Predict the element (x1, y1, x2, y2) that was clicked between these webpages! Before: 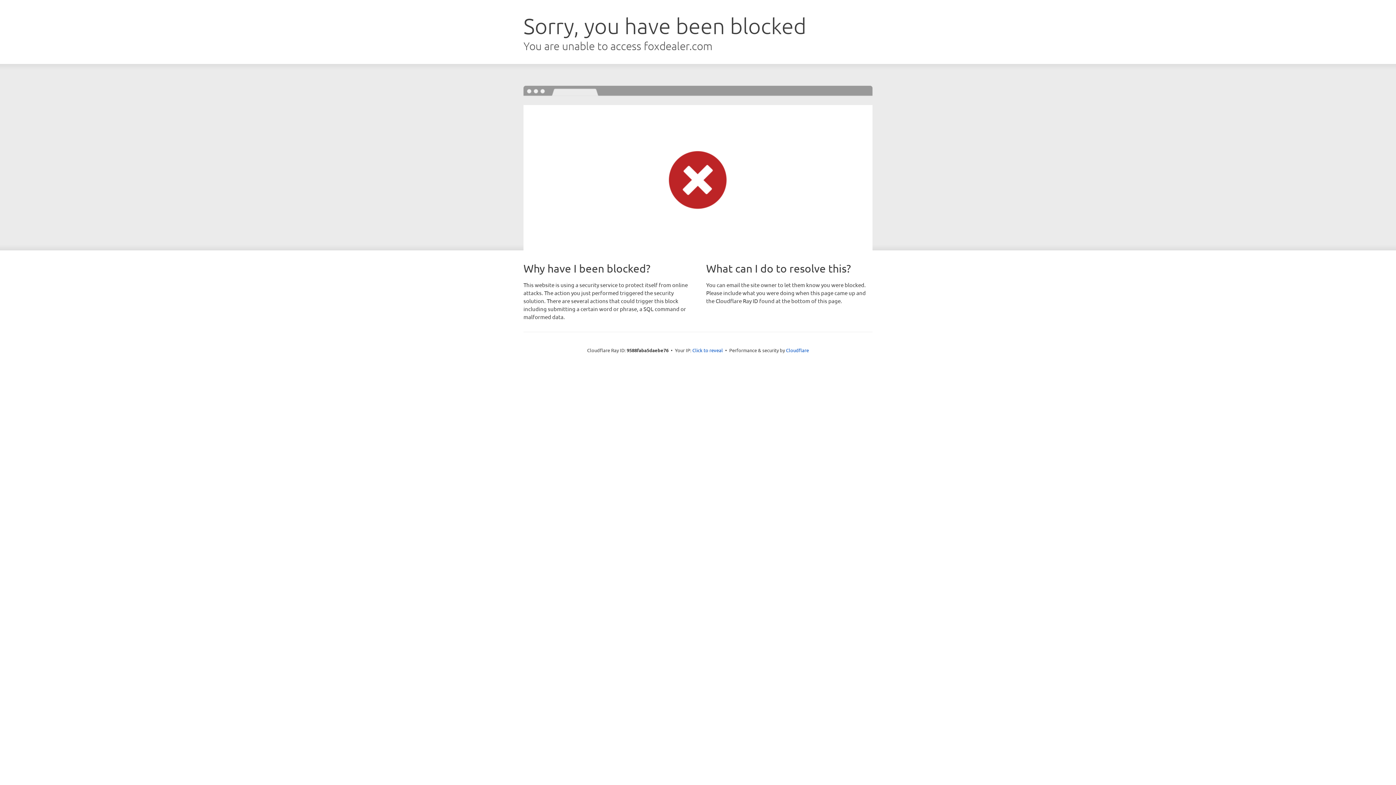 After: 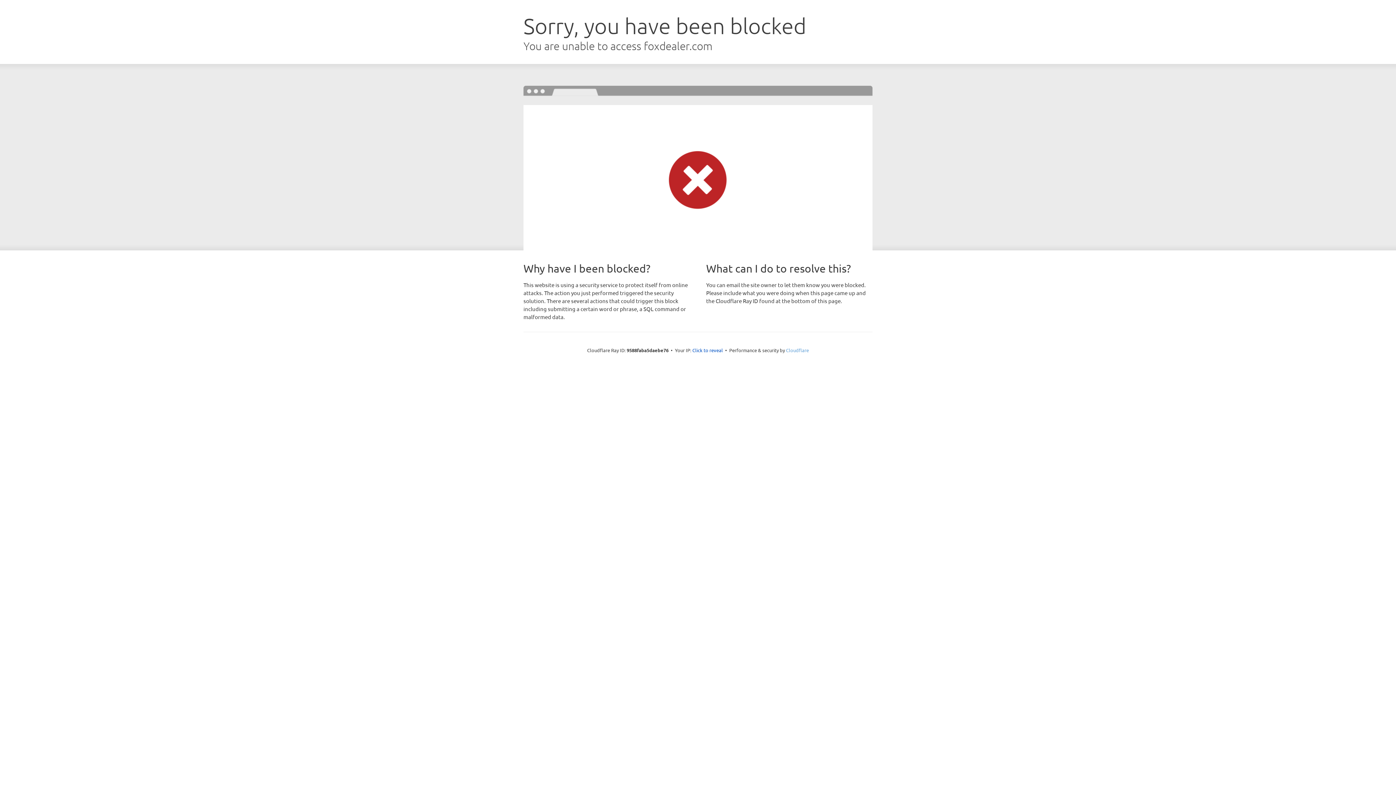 Action: bbox: (786, 347, 809, 353) label: Cloudflare